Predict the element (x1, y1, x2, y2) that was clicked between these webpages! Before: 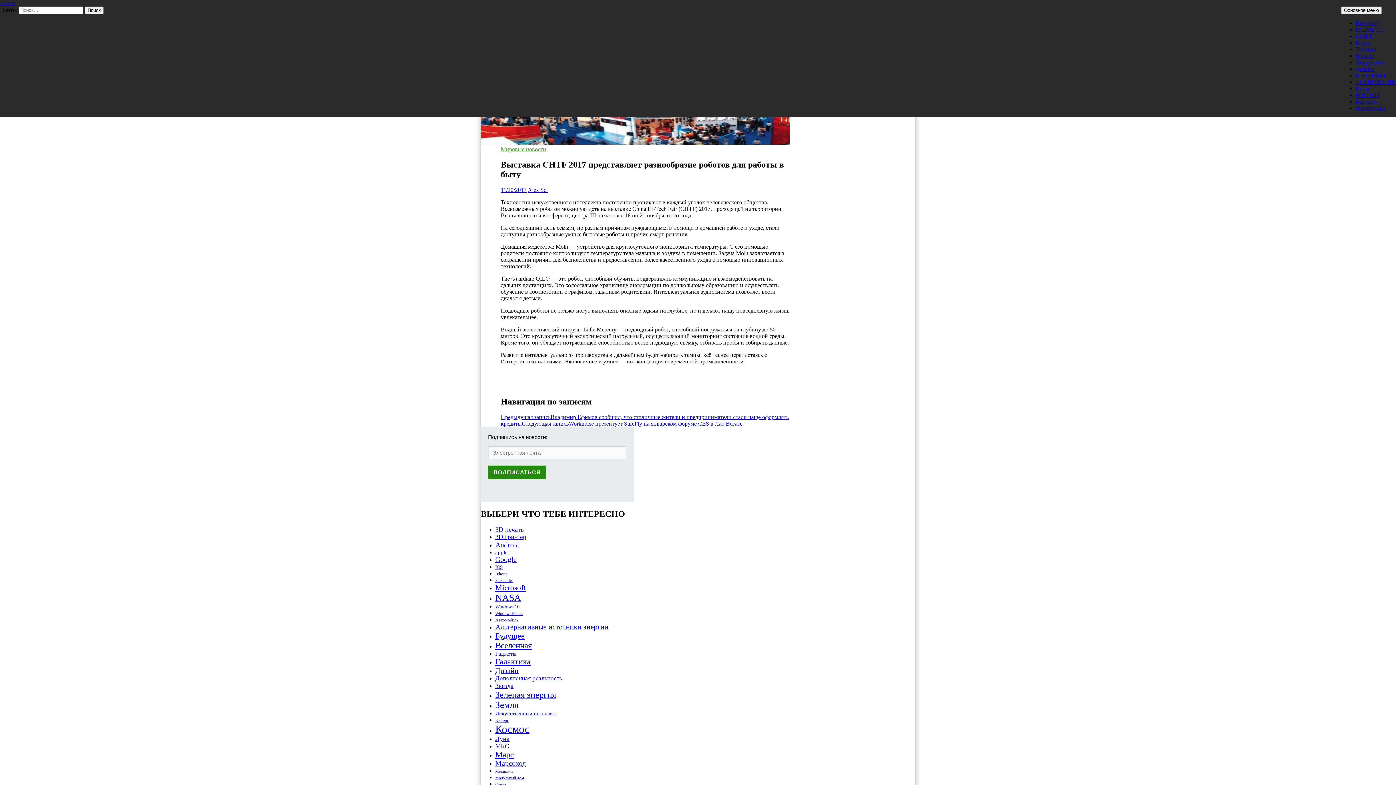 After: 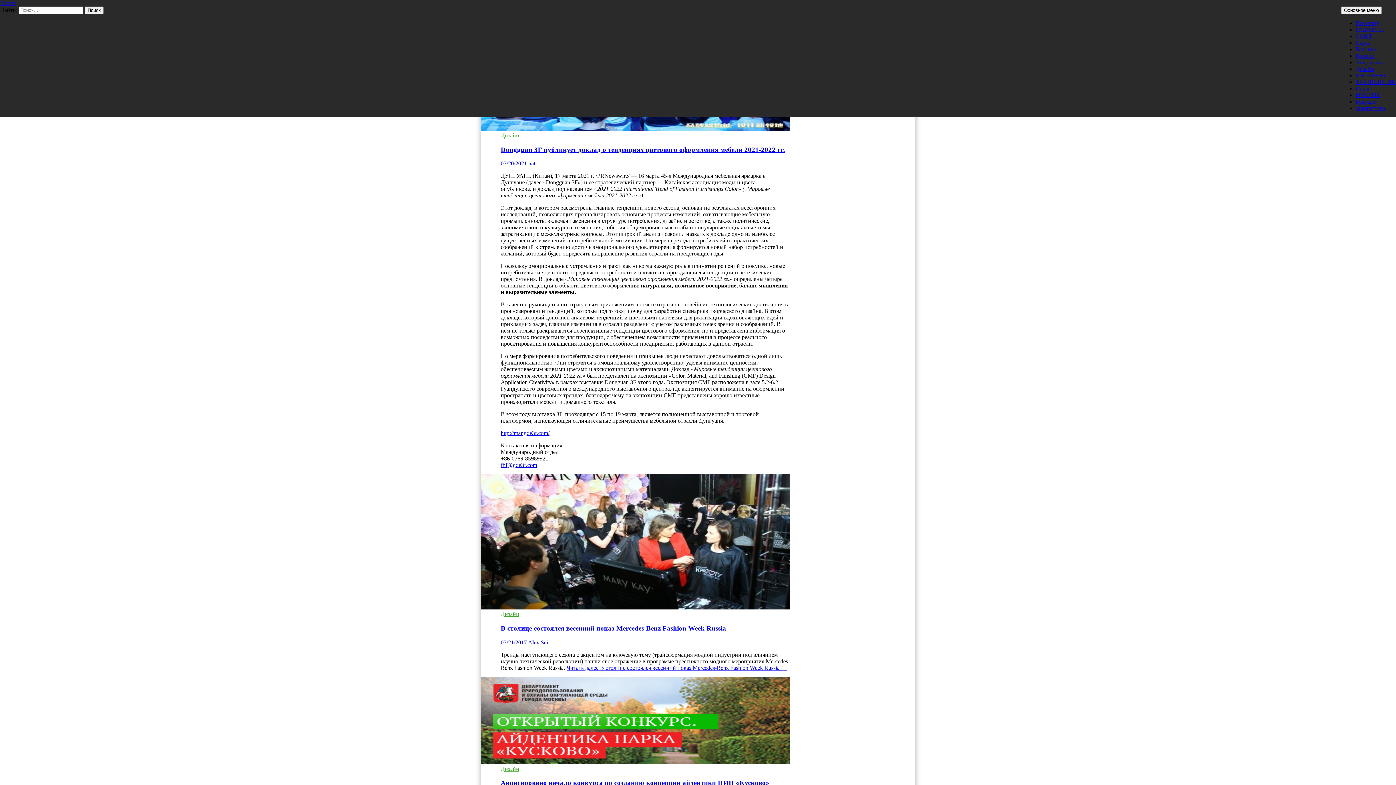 Action: label: Дизайн bbox: (1356, 65, 1374, 72)